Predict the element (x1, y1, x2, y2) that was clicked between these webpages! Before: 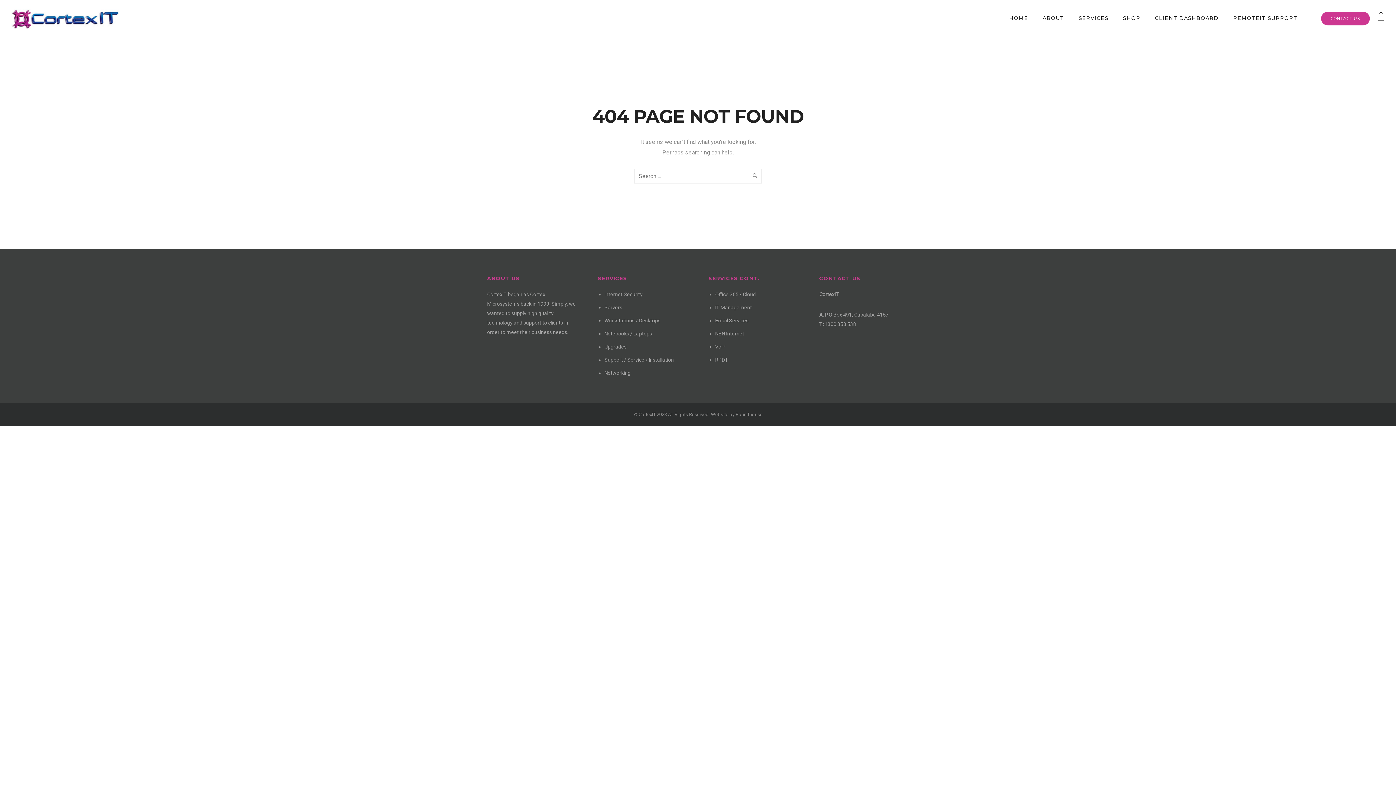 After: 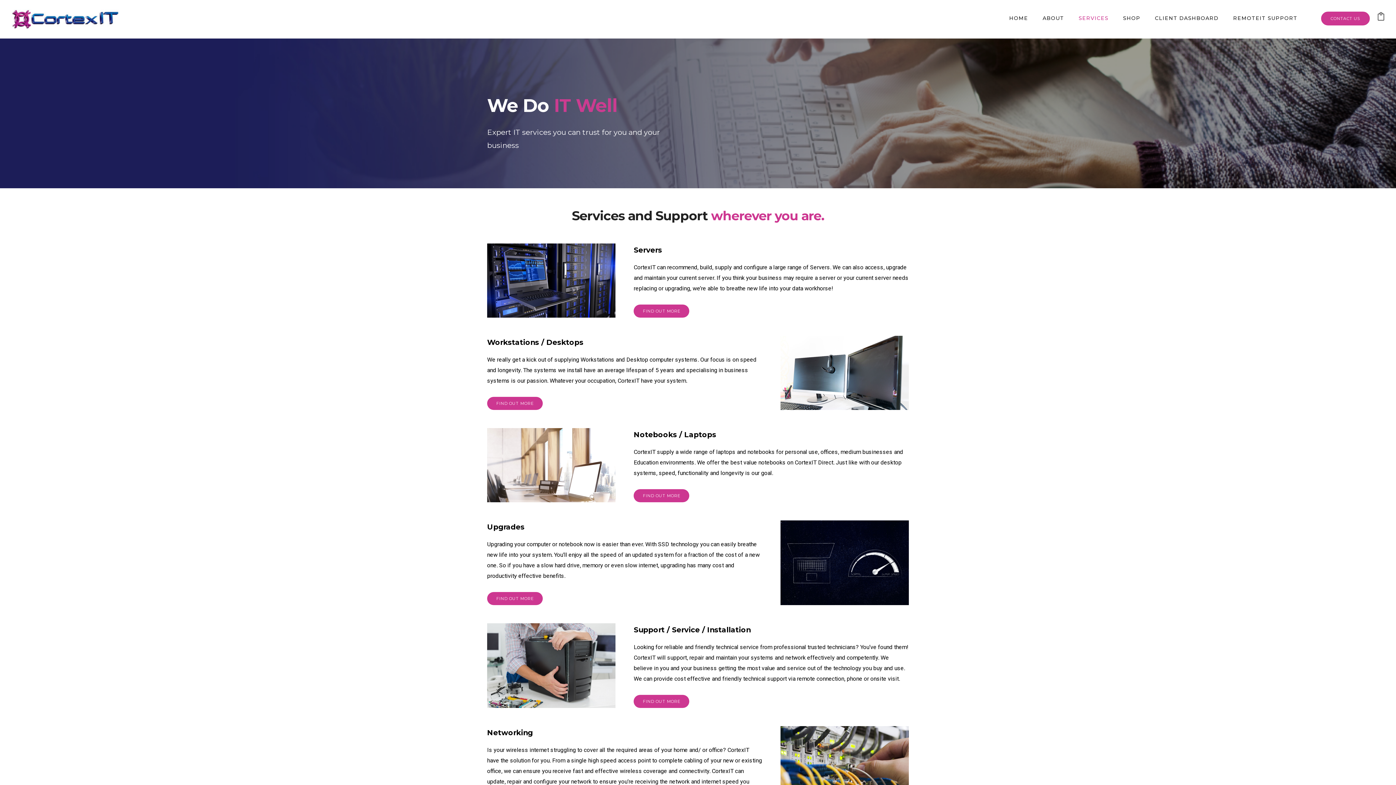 Action: bbox: (715, 330, 744, 336) label: NBN Internet